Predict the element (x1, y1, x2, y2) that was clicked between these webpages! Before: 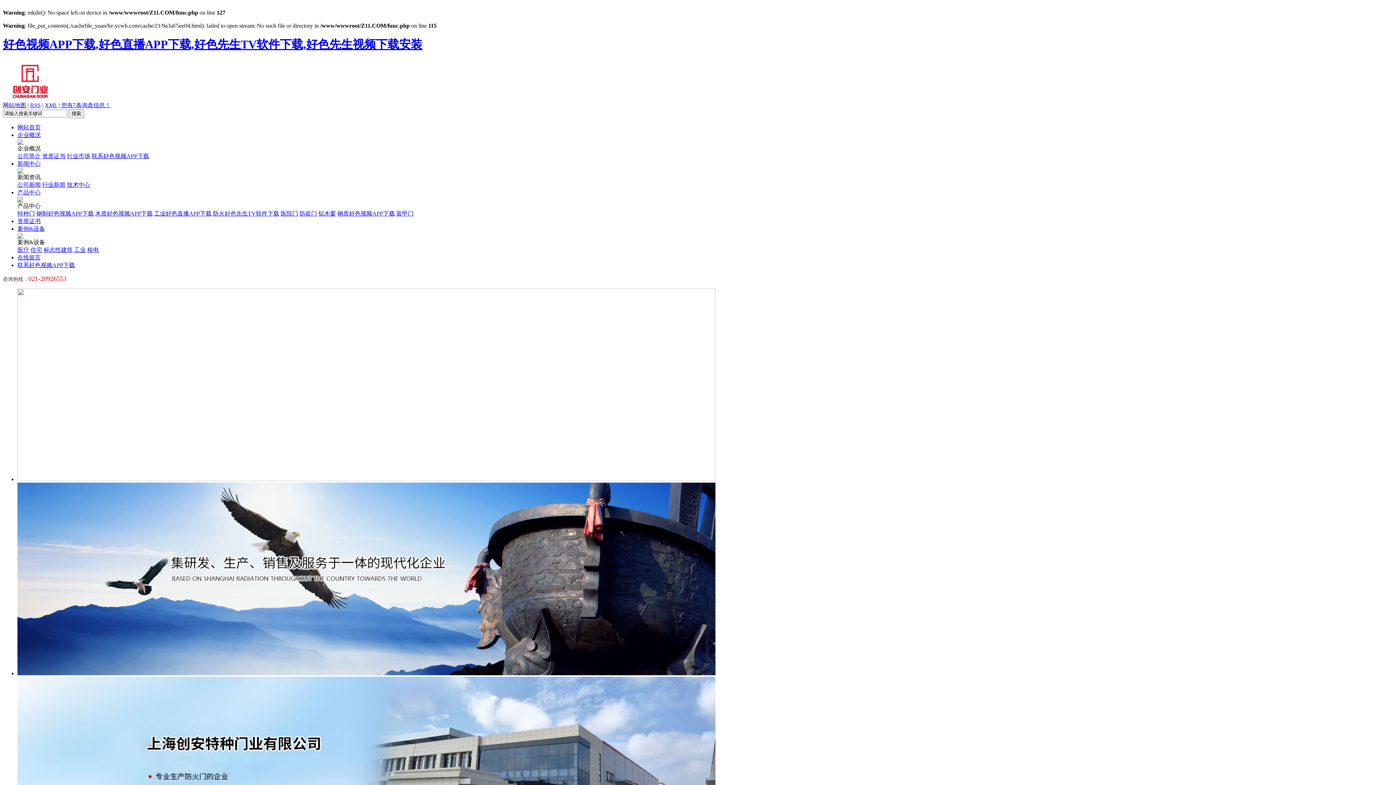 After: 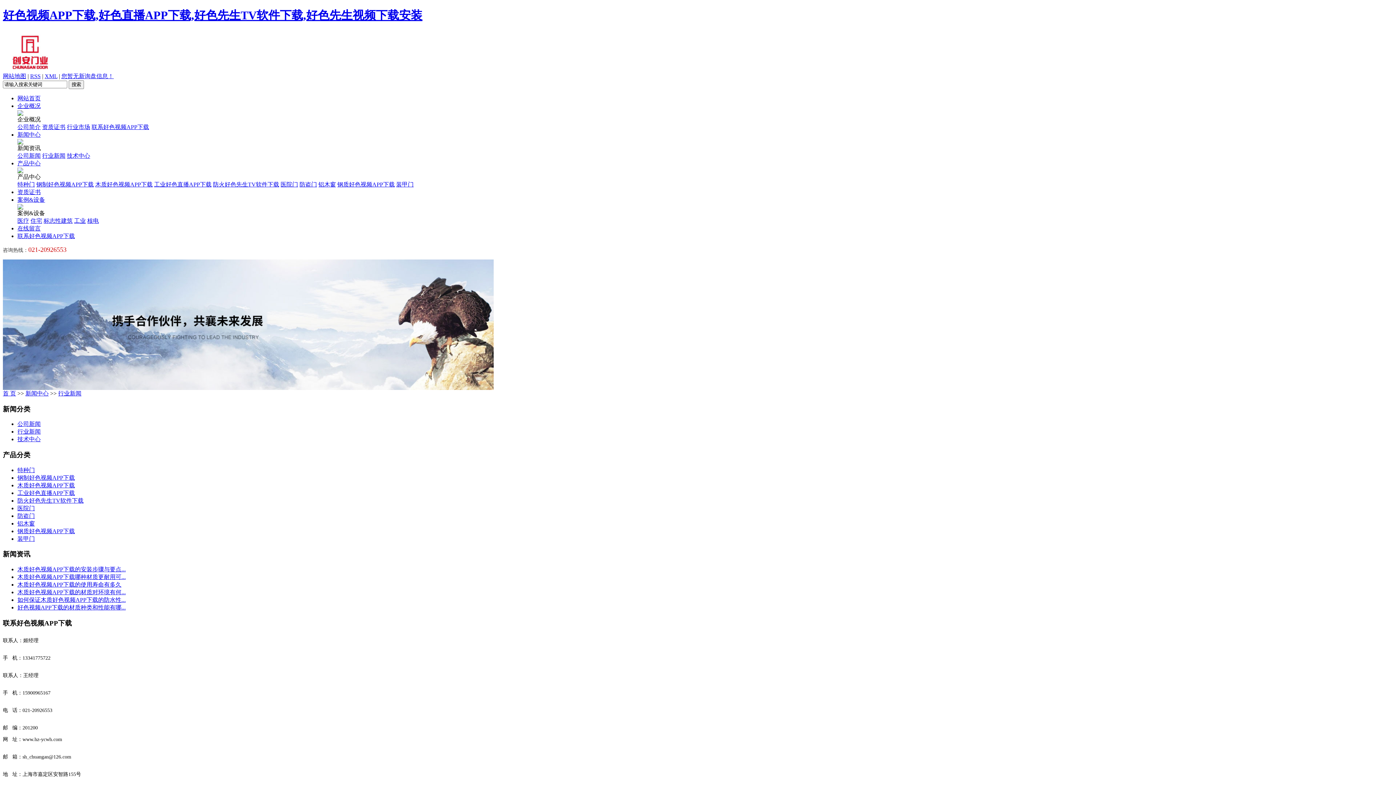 Action: label: 行业新闻 bbox: (42, 181, 65, 187)